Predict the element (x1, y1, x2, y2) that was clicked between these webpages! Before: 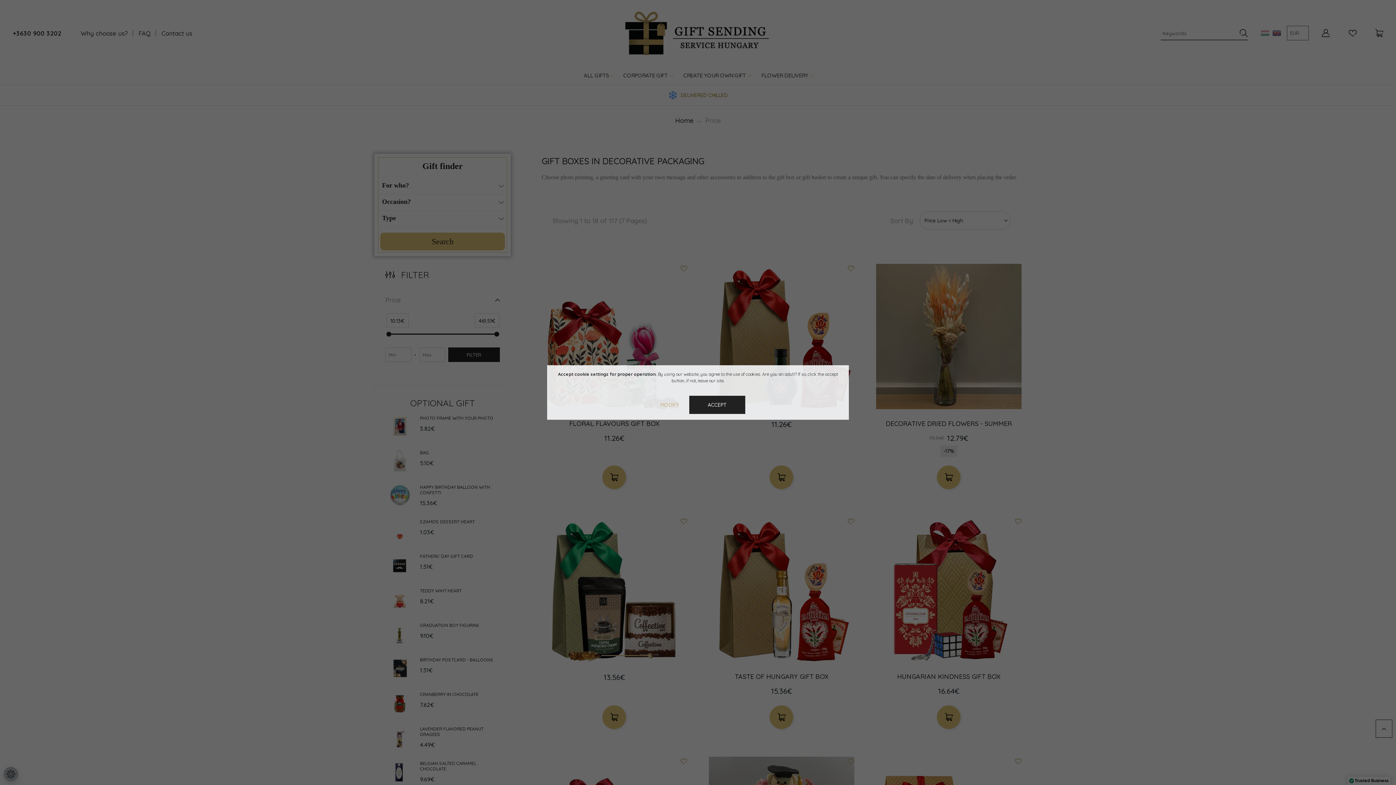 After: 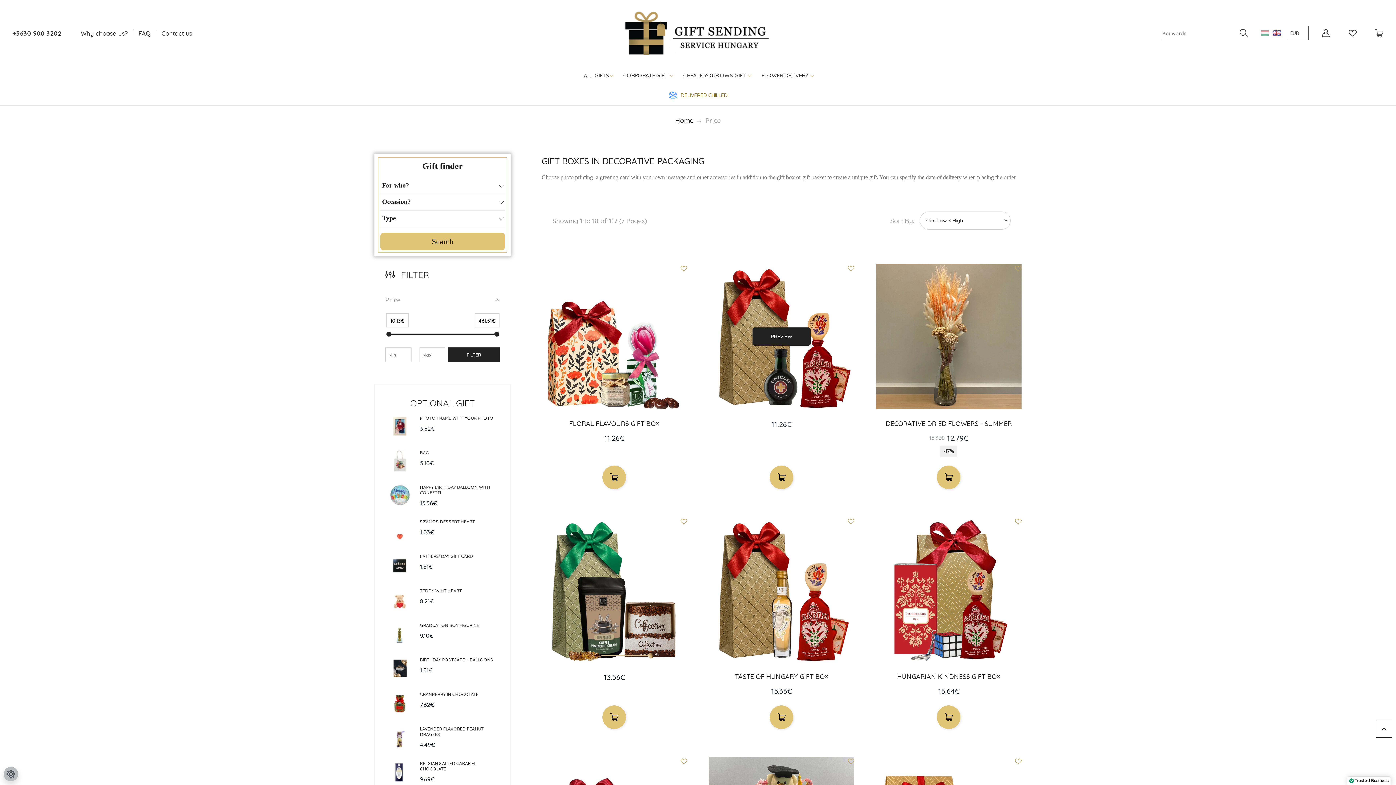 Action: bbox: (689, 396, 745, 414) label: ACCEPT